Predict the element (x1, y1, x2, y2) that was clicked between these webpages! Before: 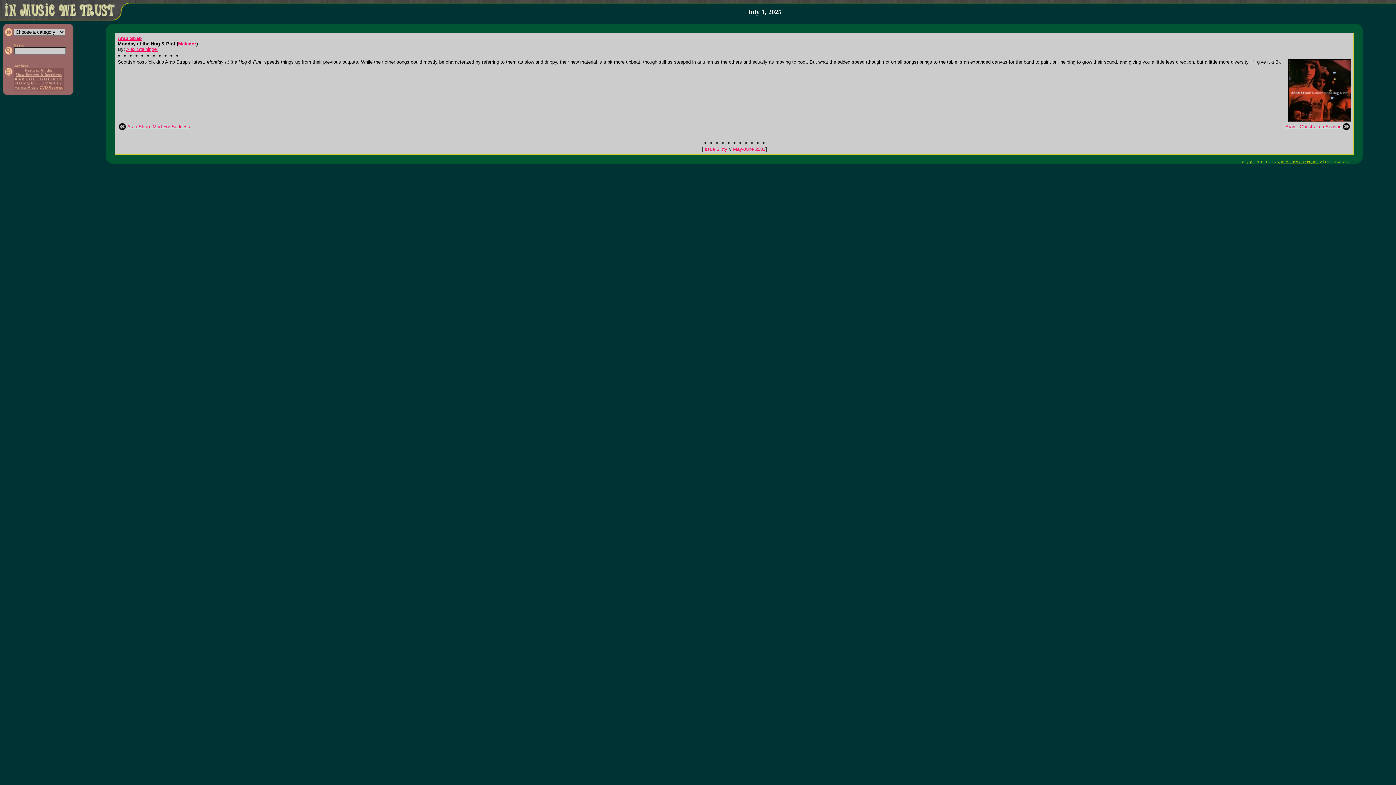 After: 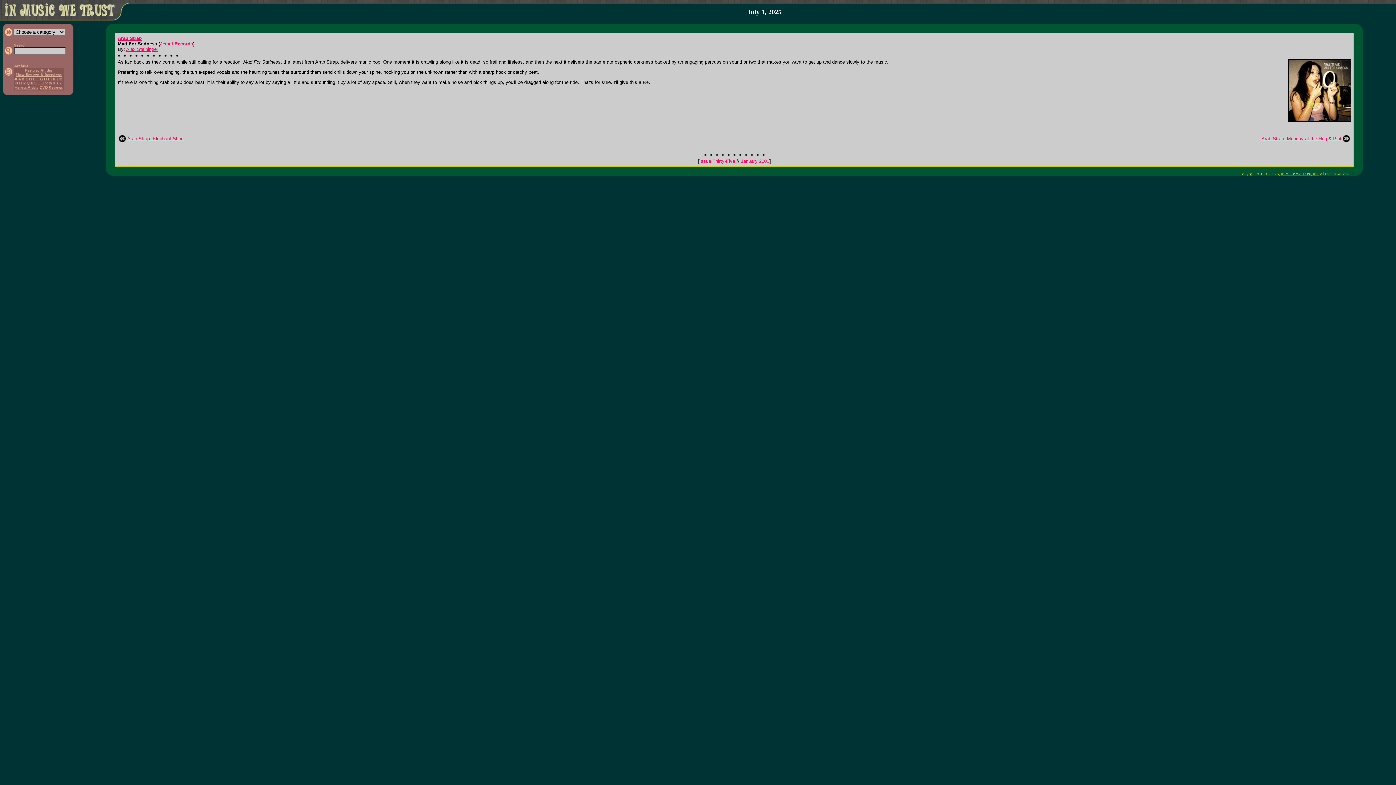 Action: bbox: (118, 125, 125, 131)